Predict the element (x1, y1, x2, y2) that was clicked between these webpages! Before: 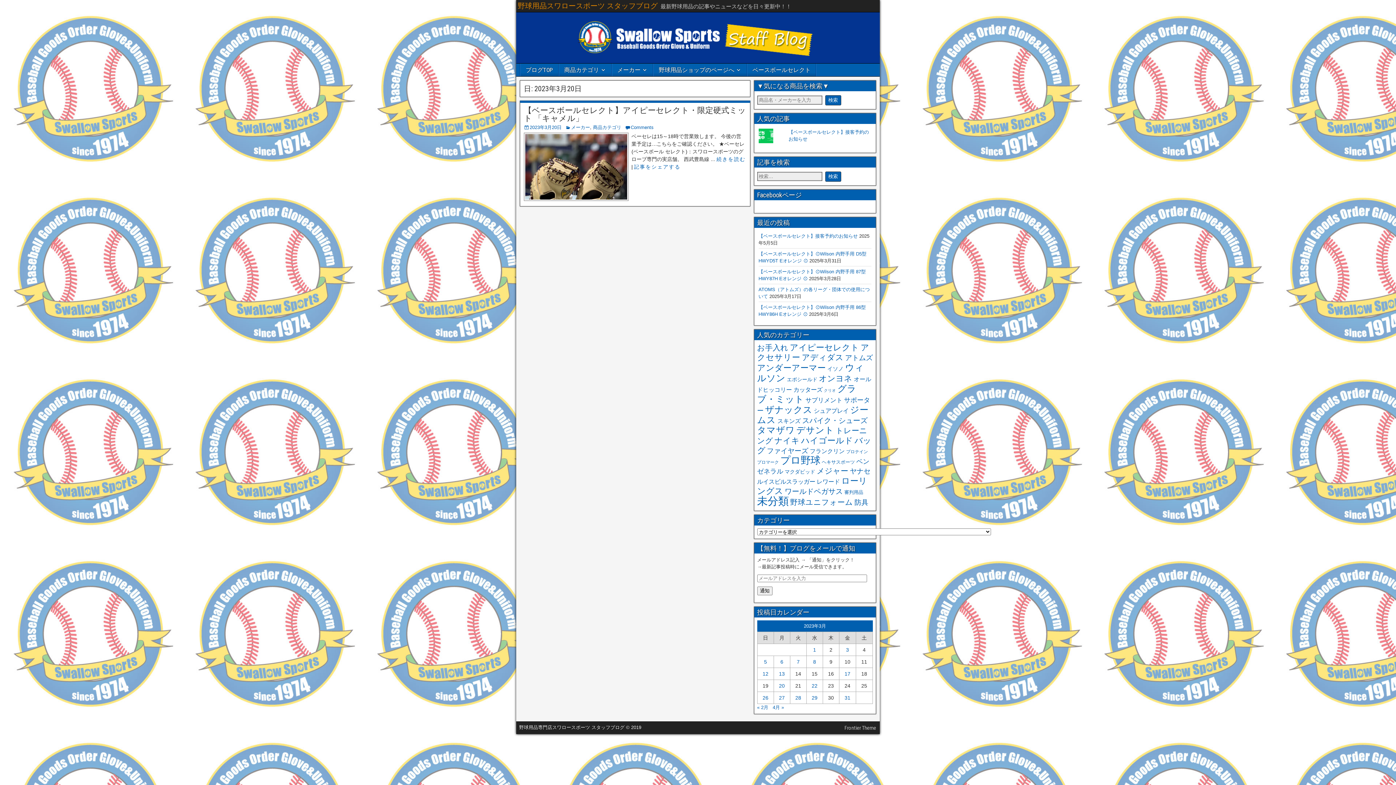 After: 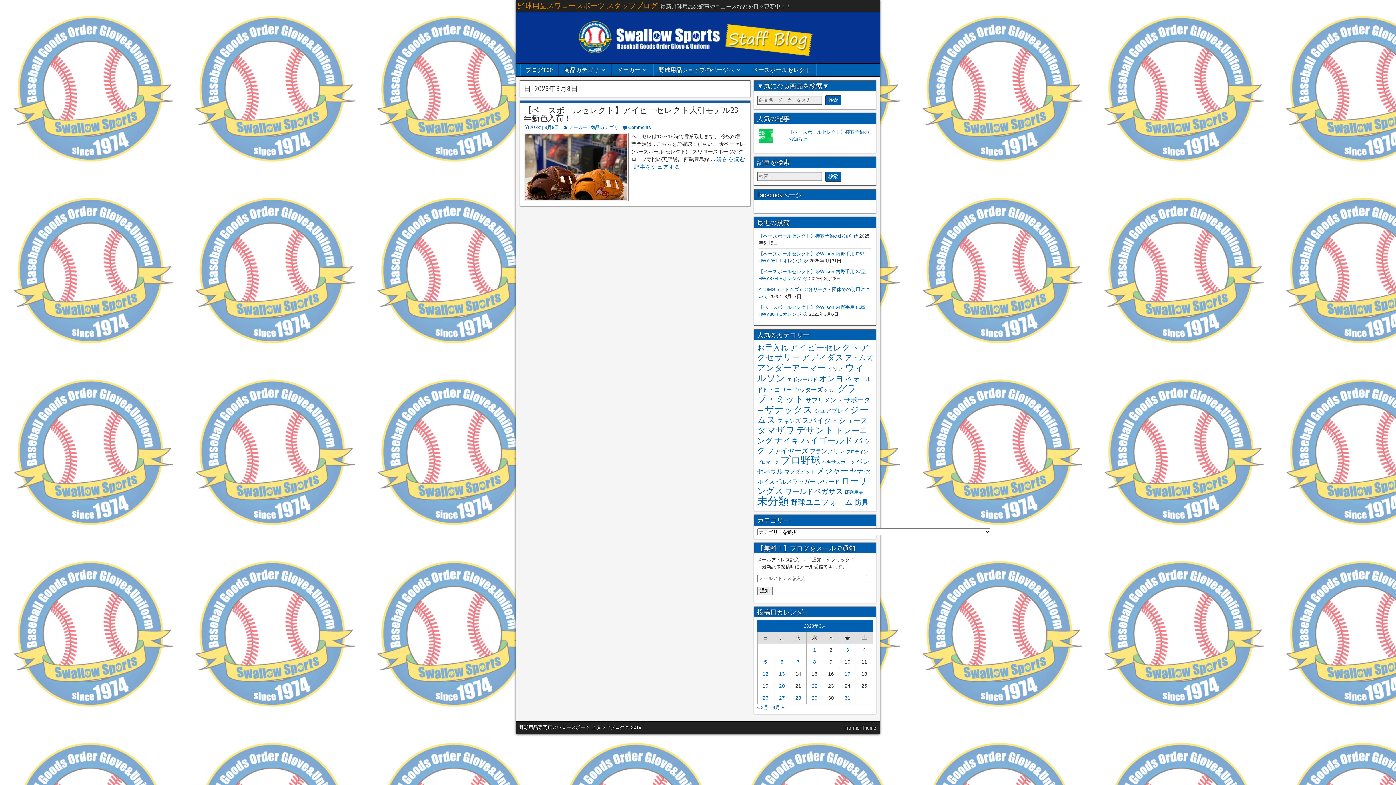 Action: bbox: (813, 659, 816, 665) label: 2023年3月8日 に投稿を公開